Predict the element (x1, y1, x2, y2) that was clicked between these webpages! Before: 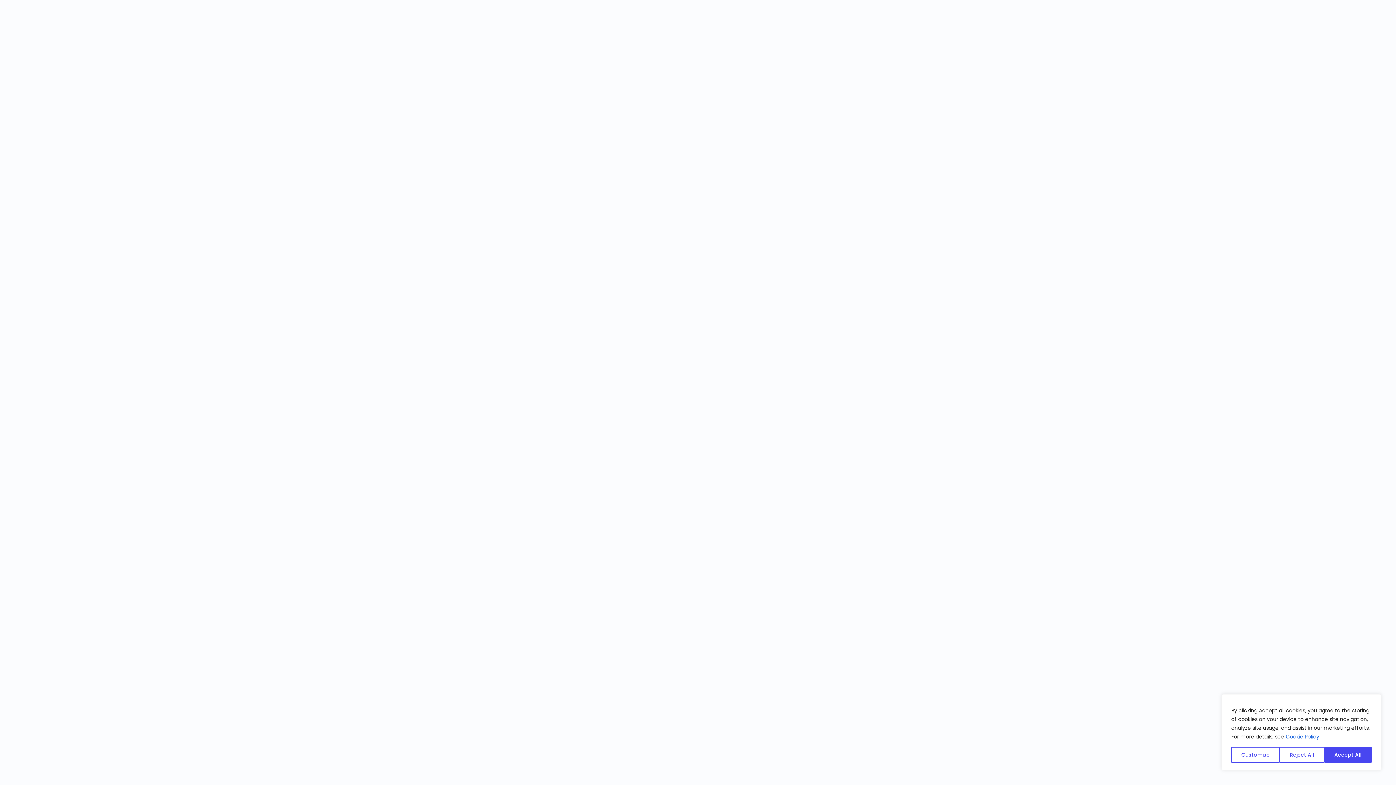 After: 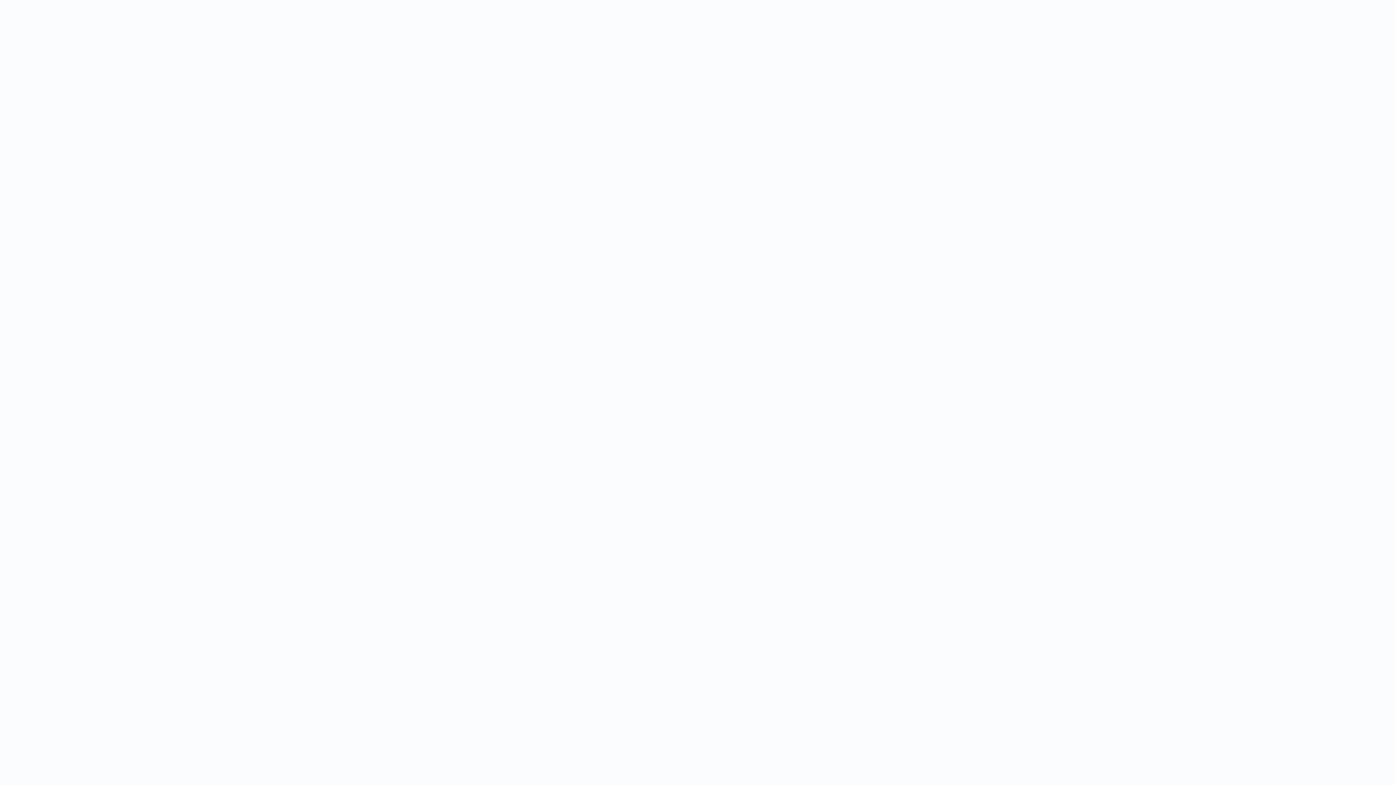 Action: label: Accept All bbox: (1324, 747, 1371, 763)